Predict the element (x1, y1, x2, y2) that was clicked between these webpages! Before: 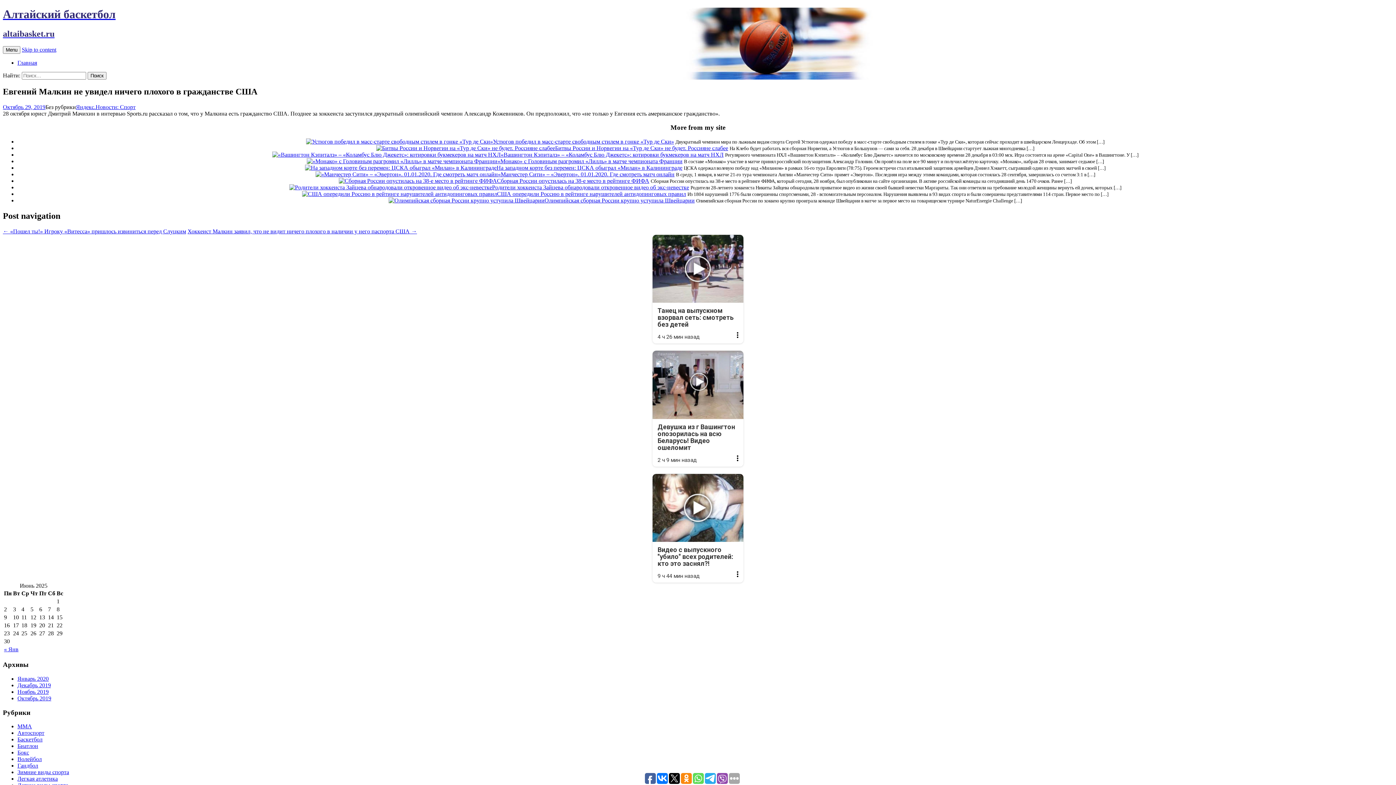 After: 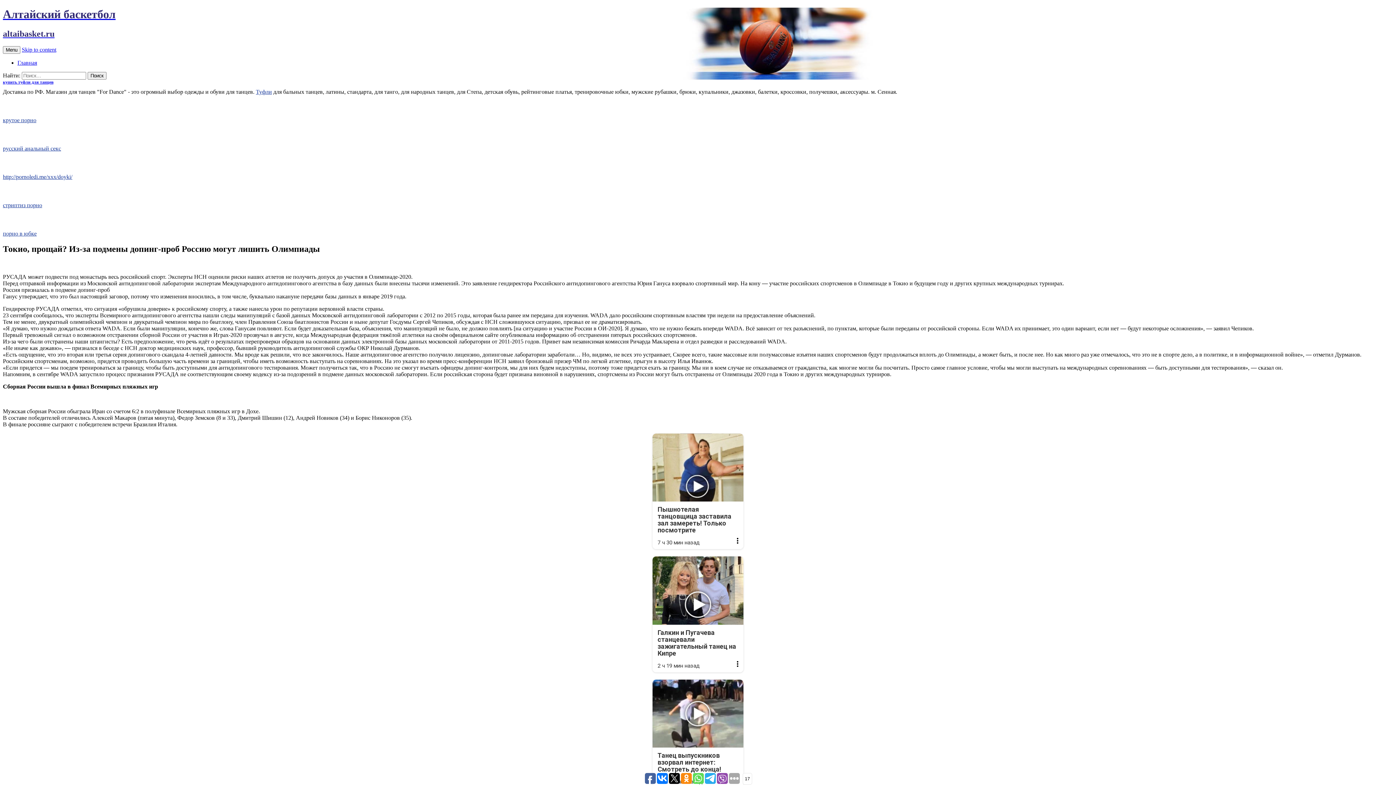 Action: label: Главная bbox: (17, 59, 37, 65)